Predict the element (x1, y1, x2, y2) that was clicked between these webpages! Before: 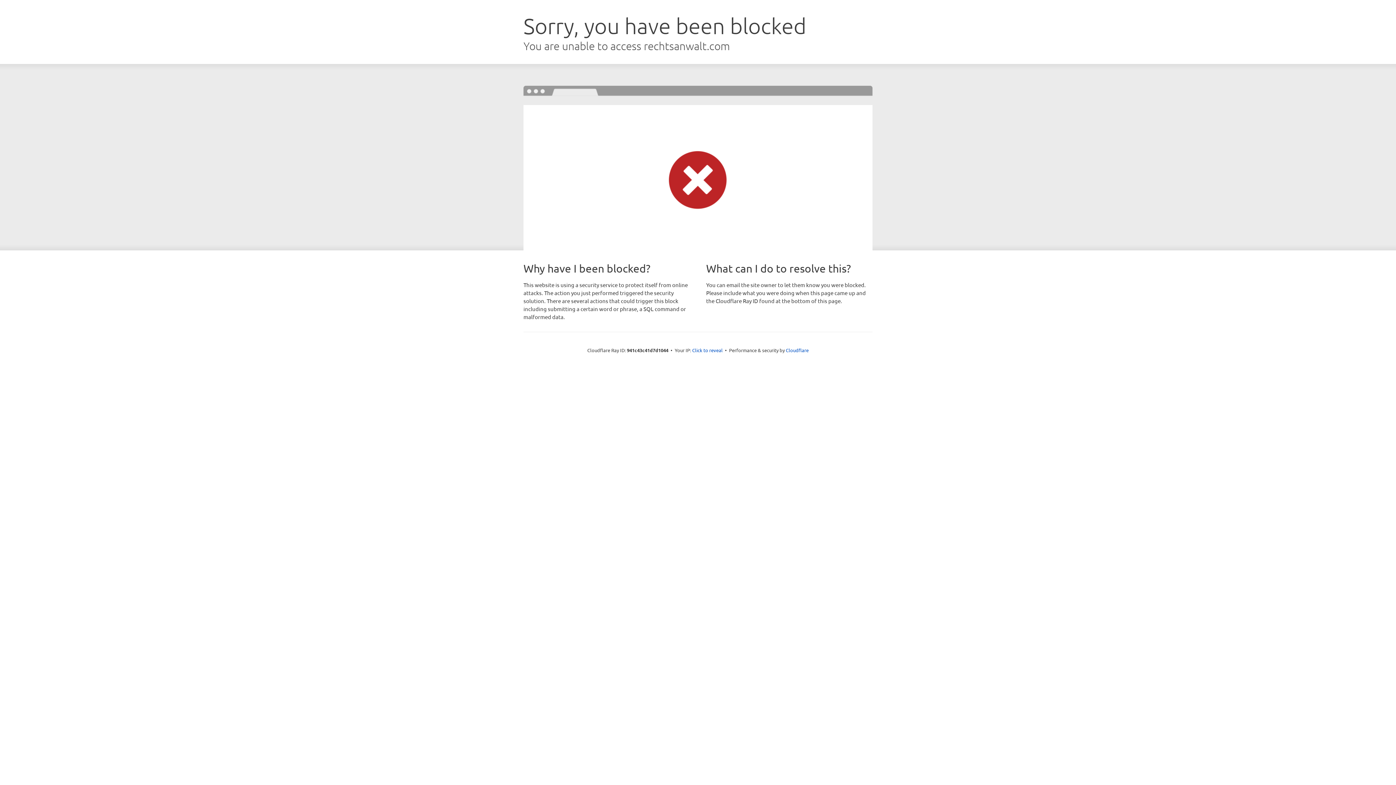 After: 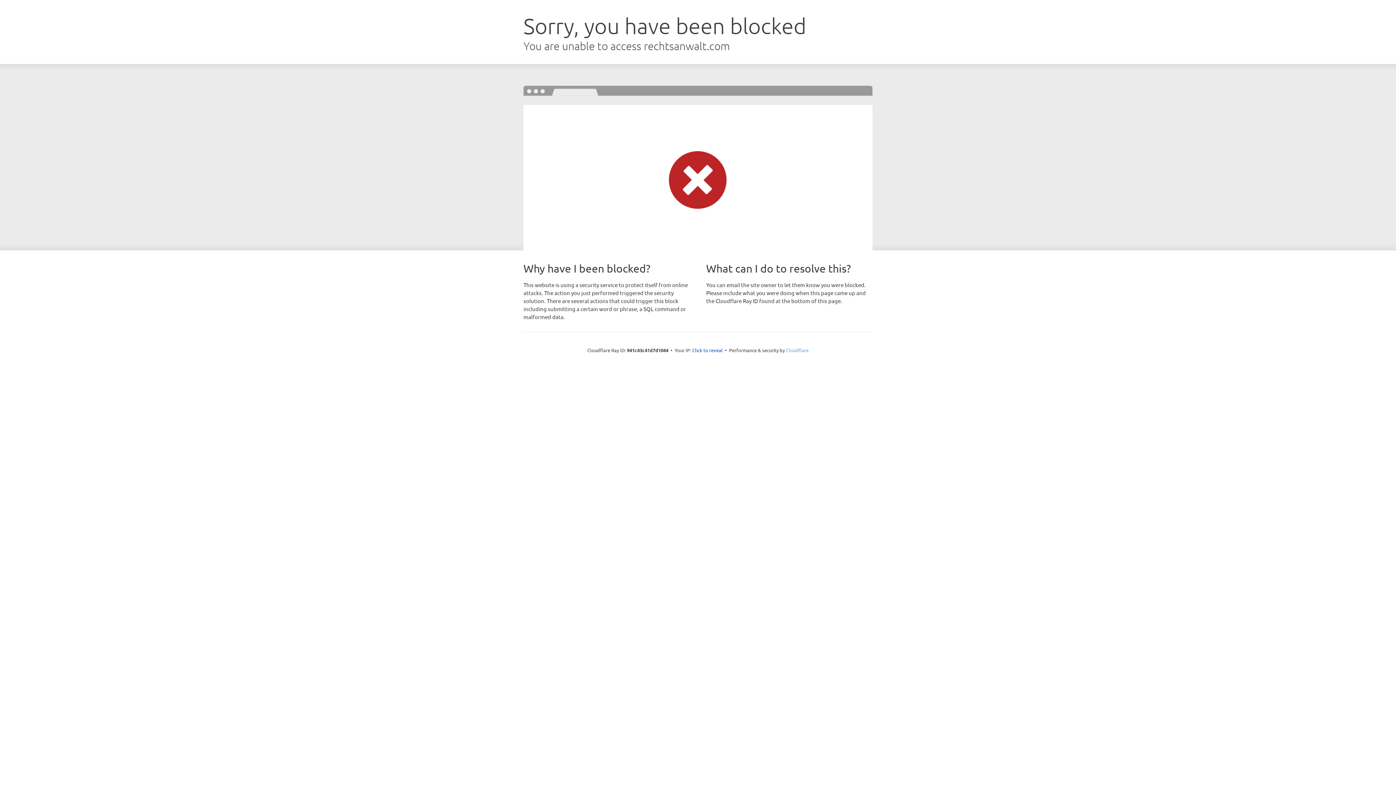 Action: bbox: (786, 347, 808, 353) label: Cloudflare